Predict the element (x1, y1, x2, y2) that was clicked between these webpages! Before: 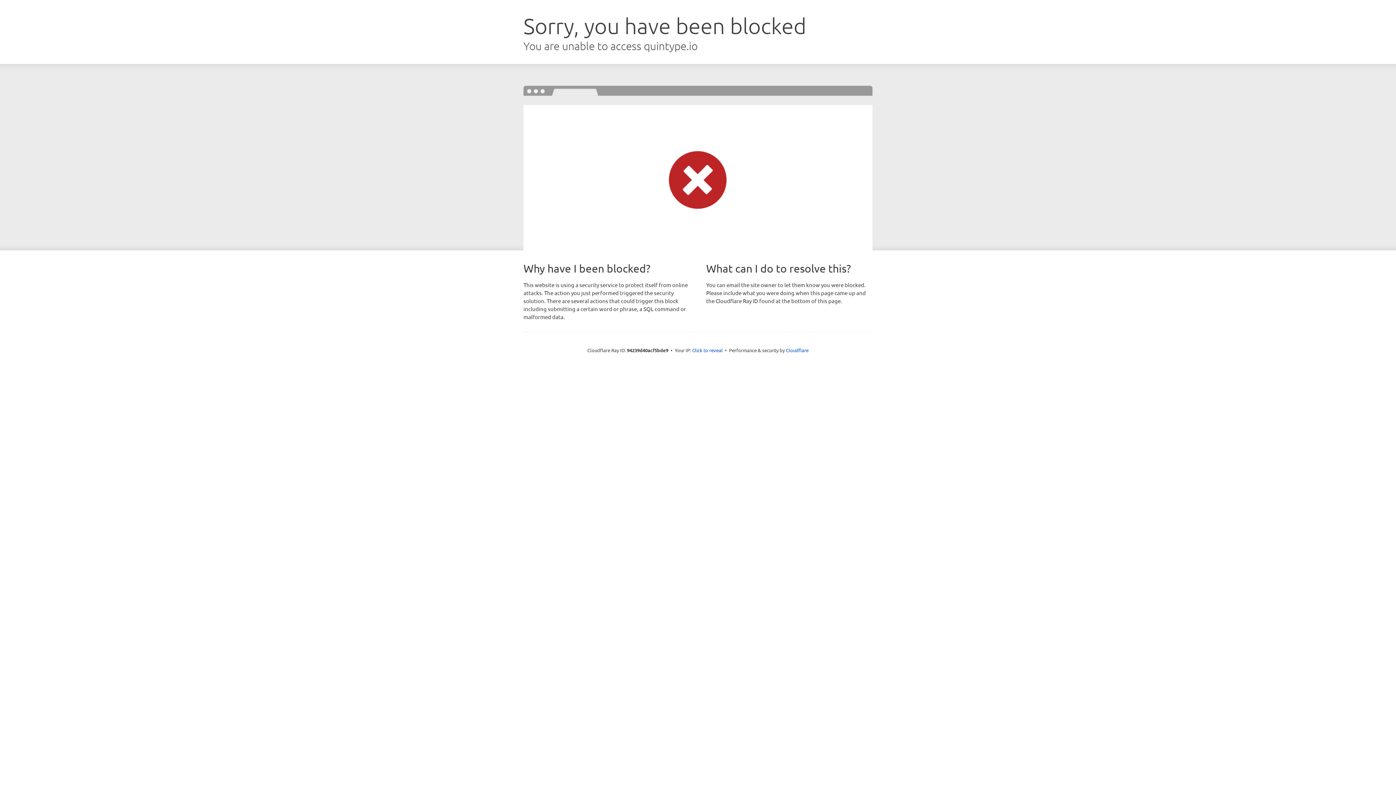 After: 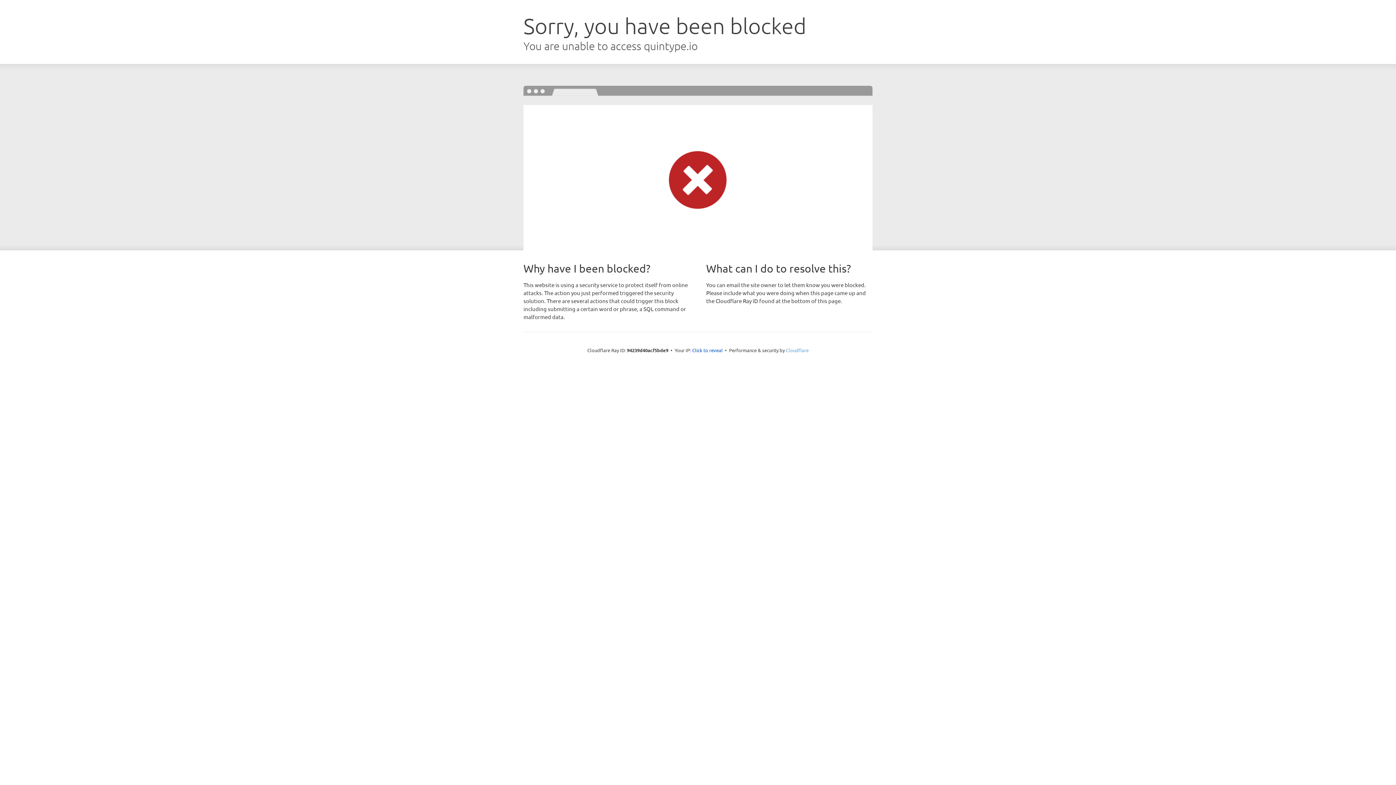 Action: label: Cloudflare bbox: (786, 347, 808, 353)